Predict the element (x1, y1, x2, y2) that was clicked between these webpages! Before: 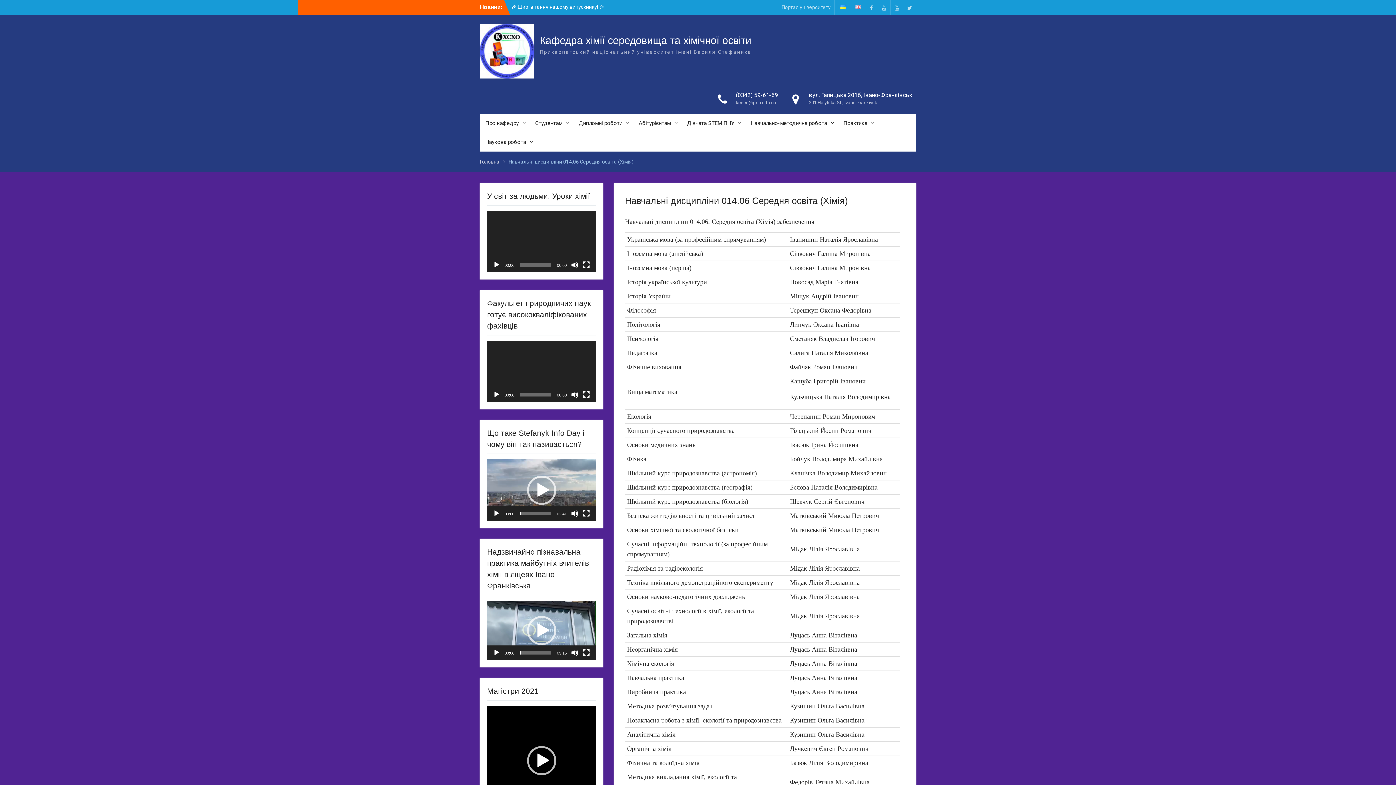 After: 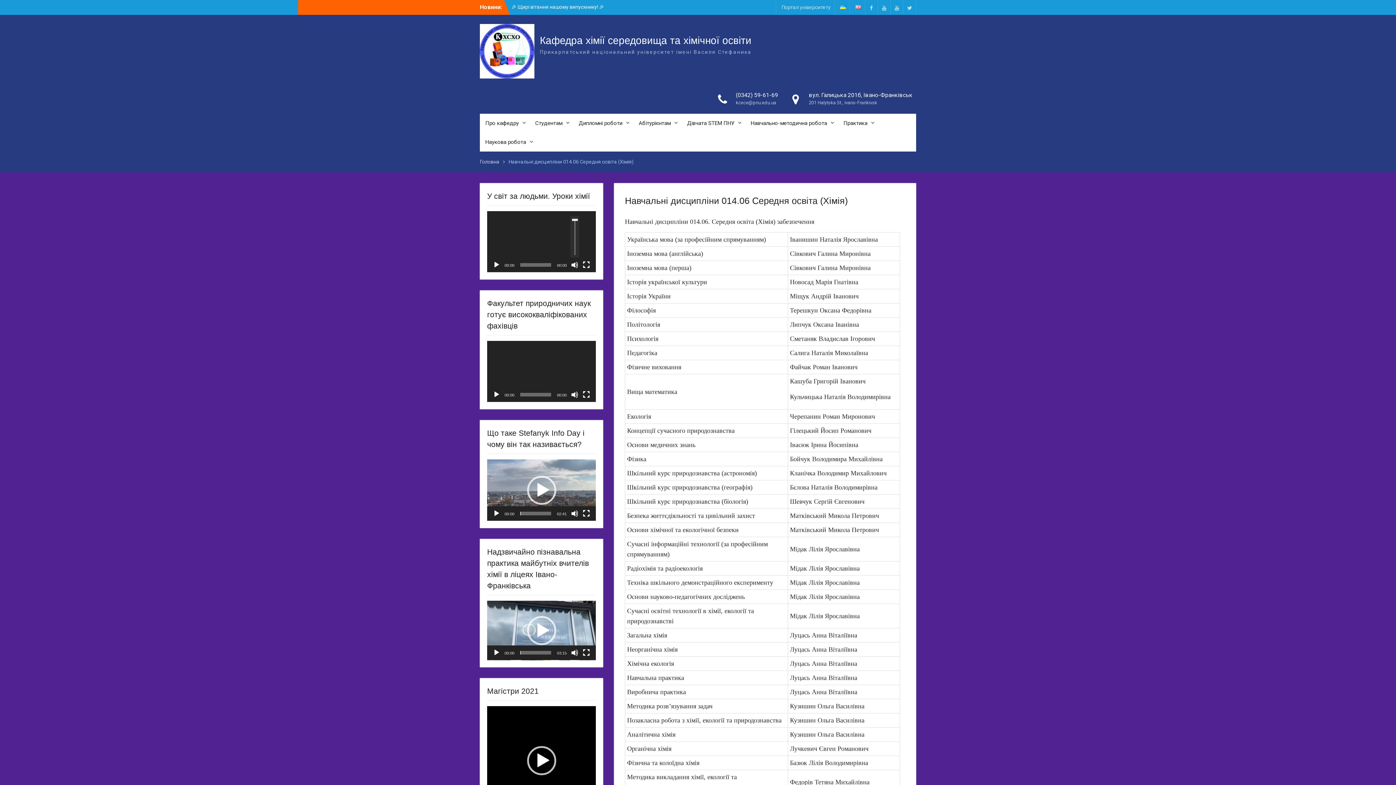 Action: label: Вимкнути звук bbox: (571, 261, 578, 268)